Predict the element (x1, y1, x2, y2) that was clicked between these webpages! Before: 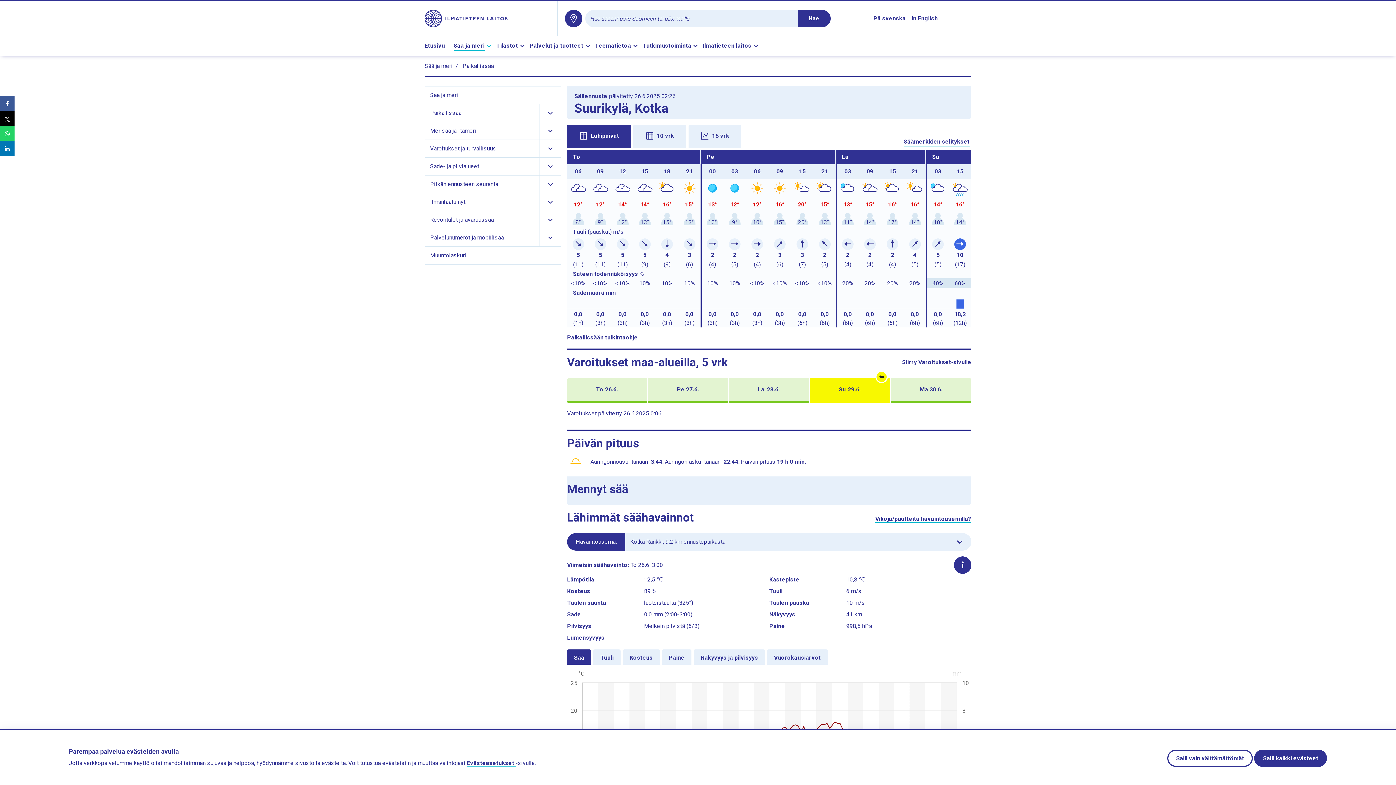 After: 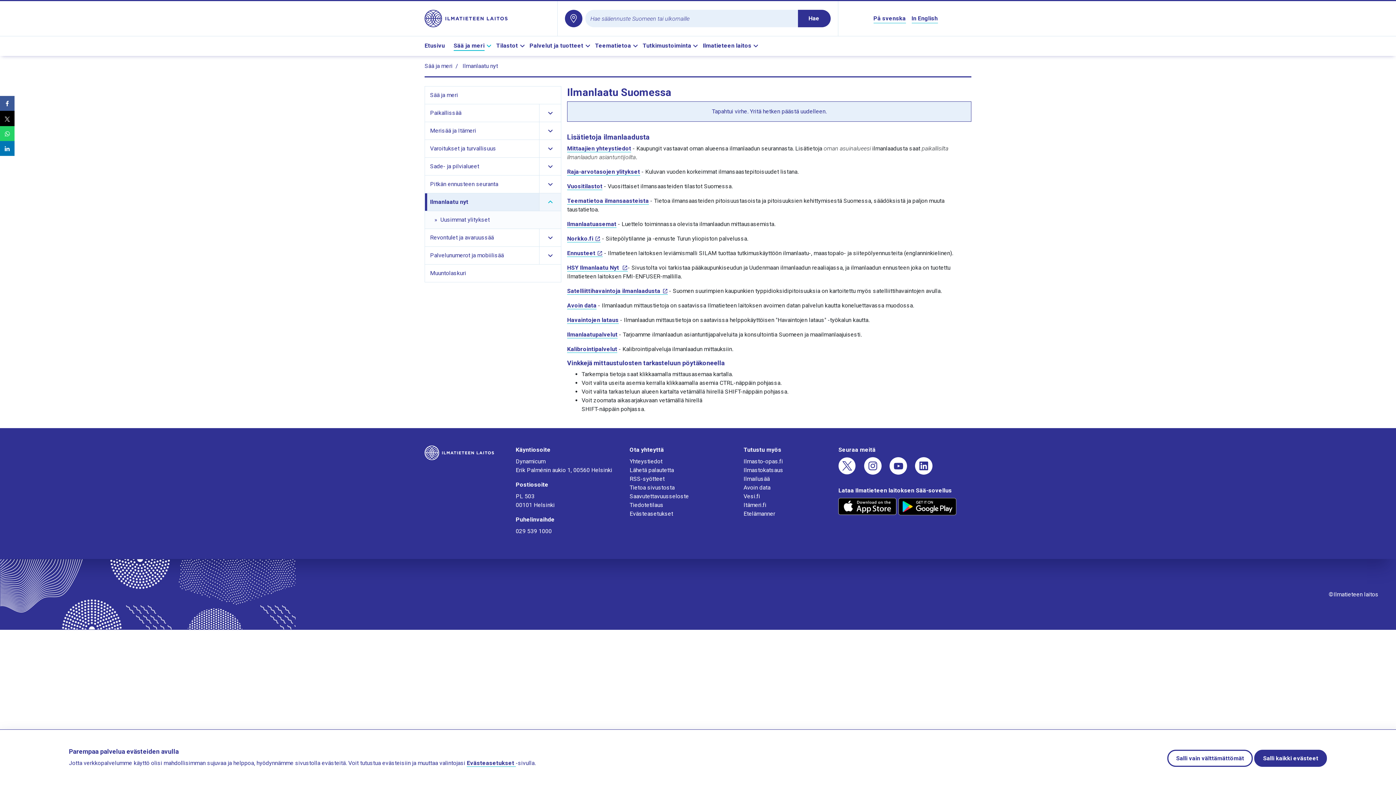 Action: label: Ilmanlaatu nyt bbox: (427, 193, 539, 210)